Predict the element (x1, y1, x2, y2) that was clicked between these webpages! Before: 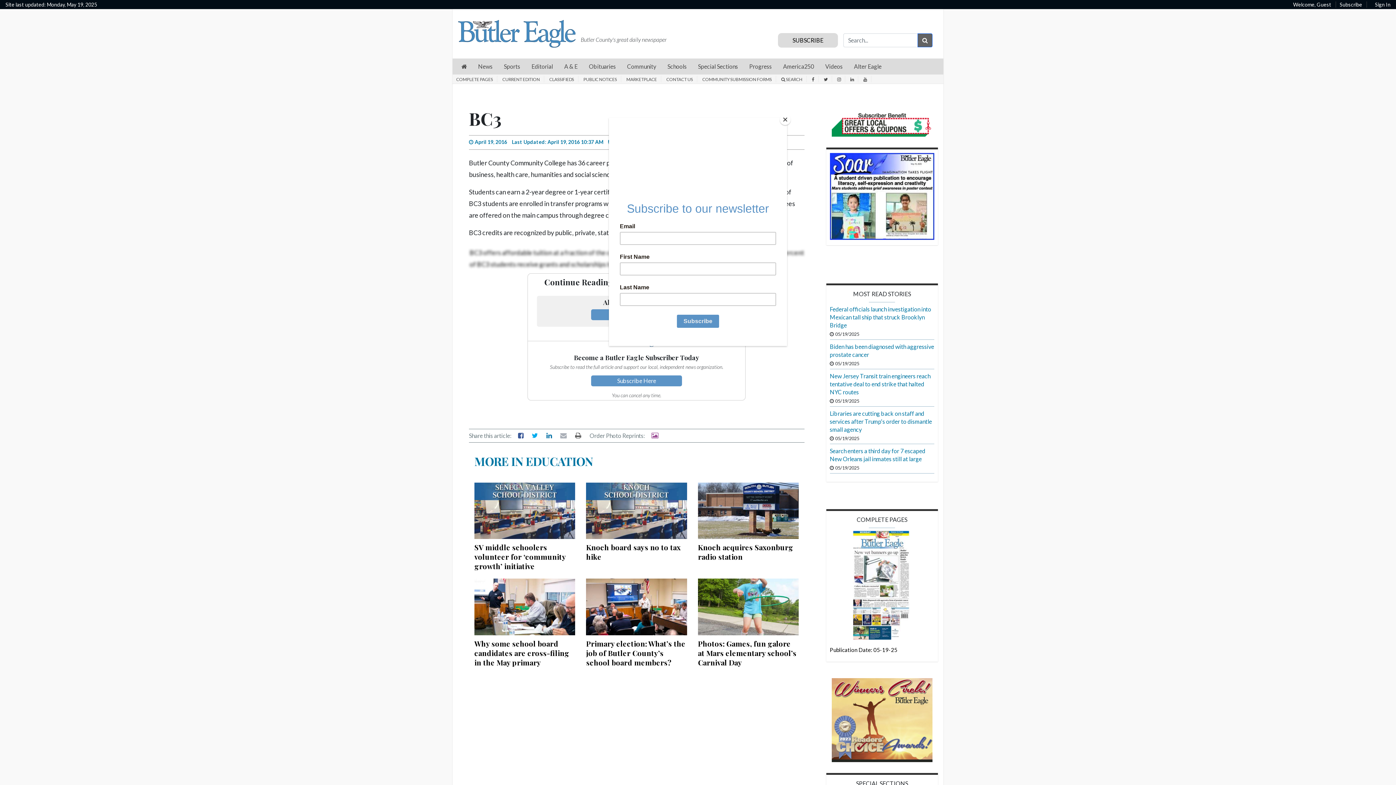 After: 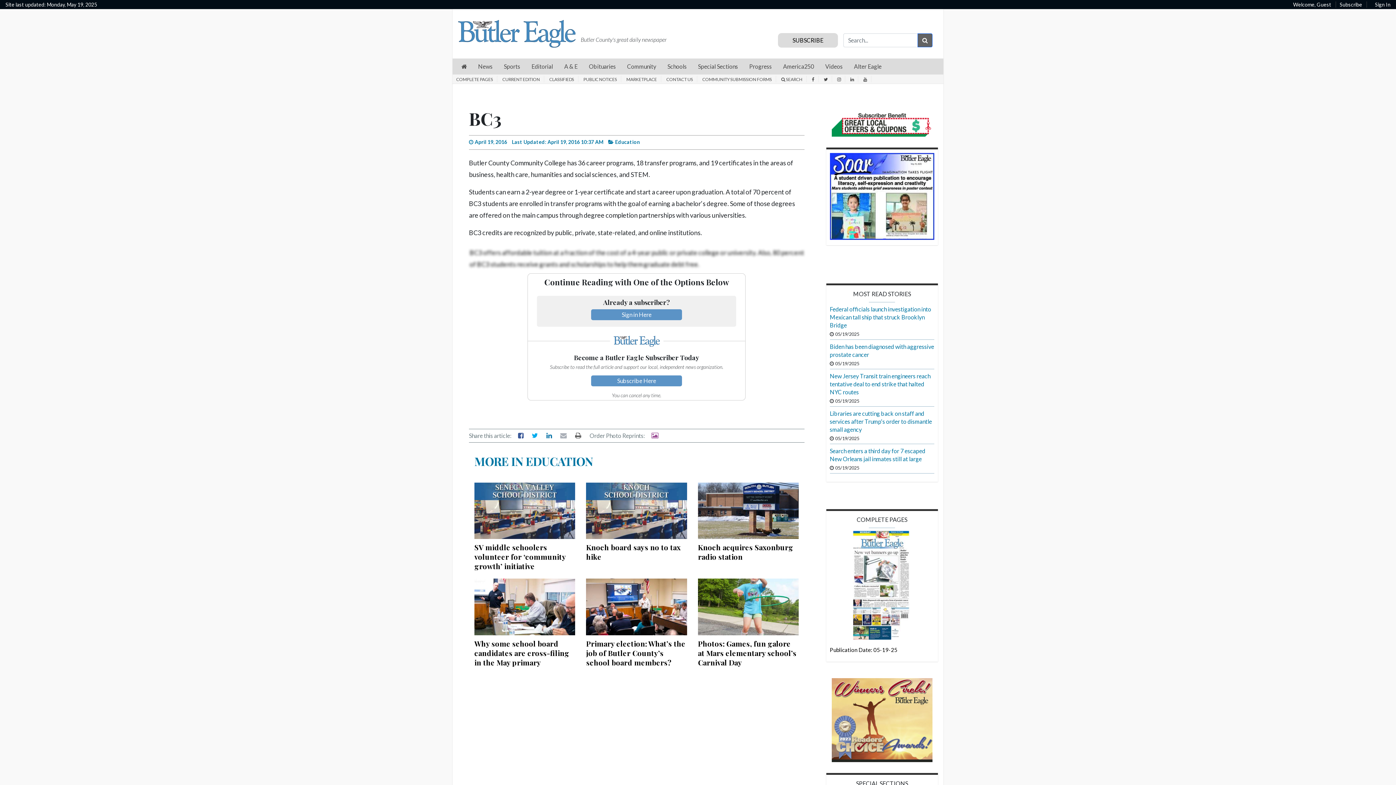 Action: bbox: (780, 114, 790, 125) label: Close